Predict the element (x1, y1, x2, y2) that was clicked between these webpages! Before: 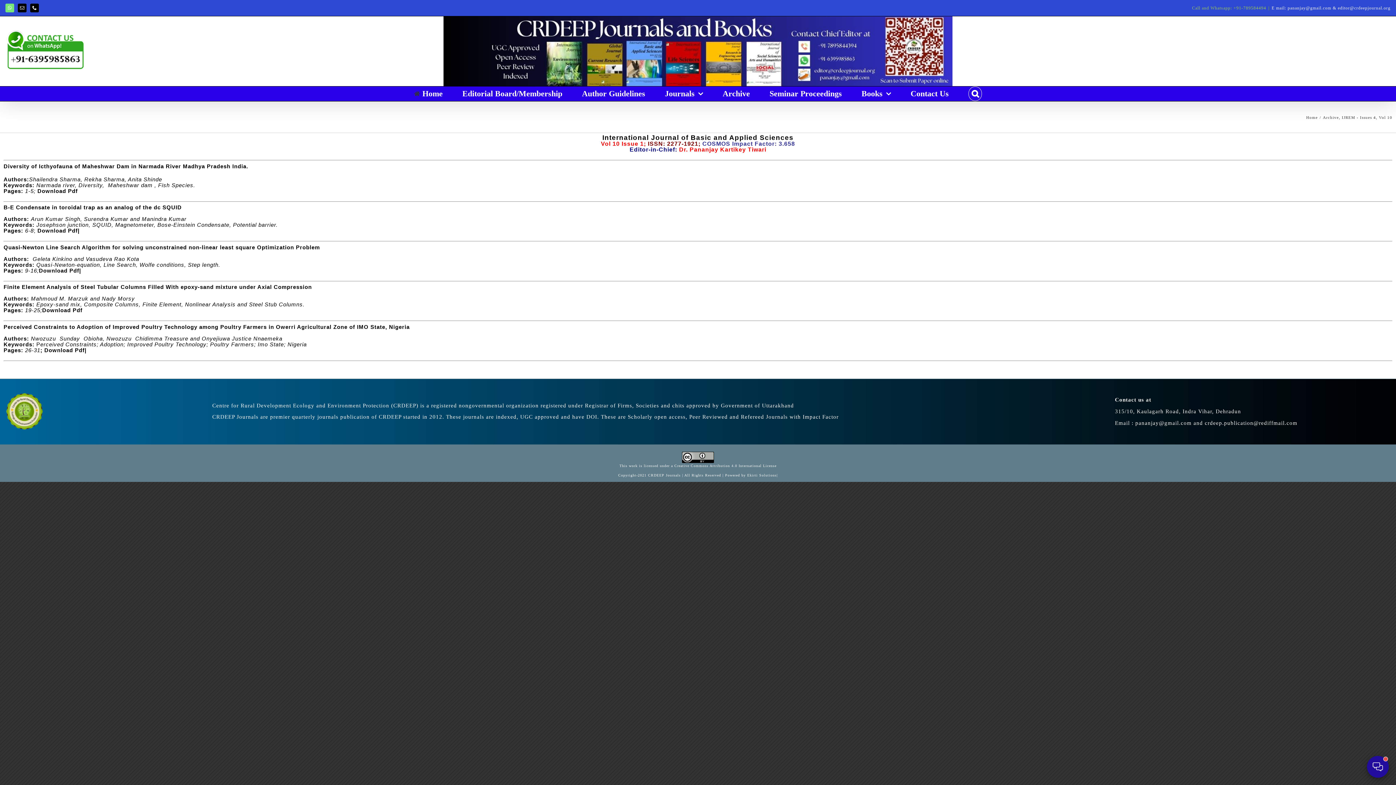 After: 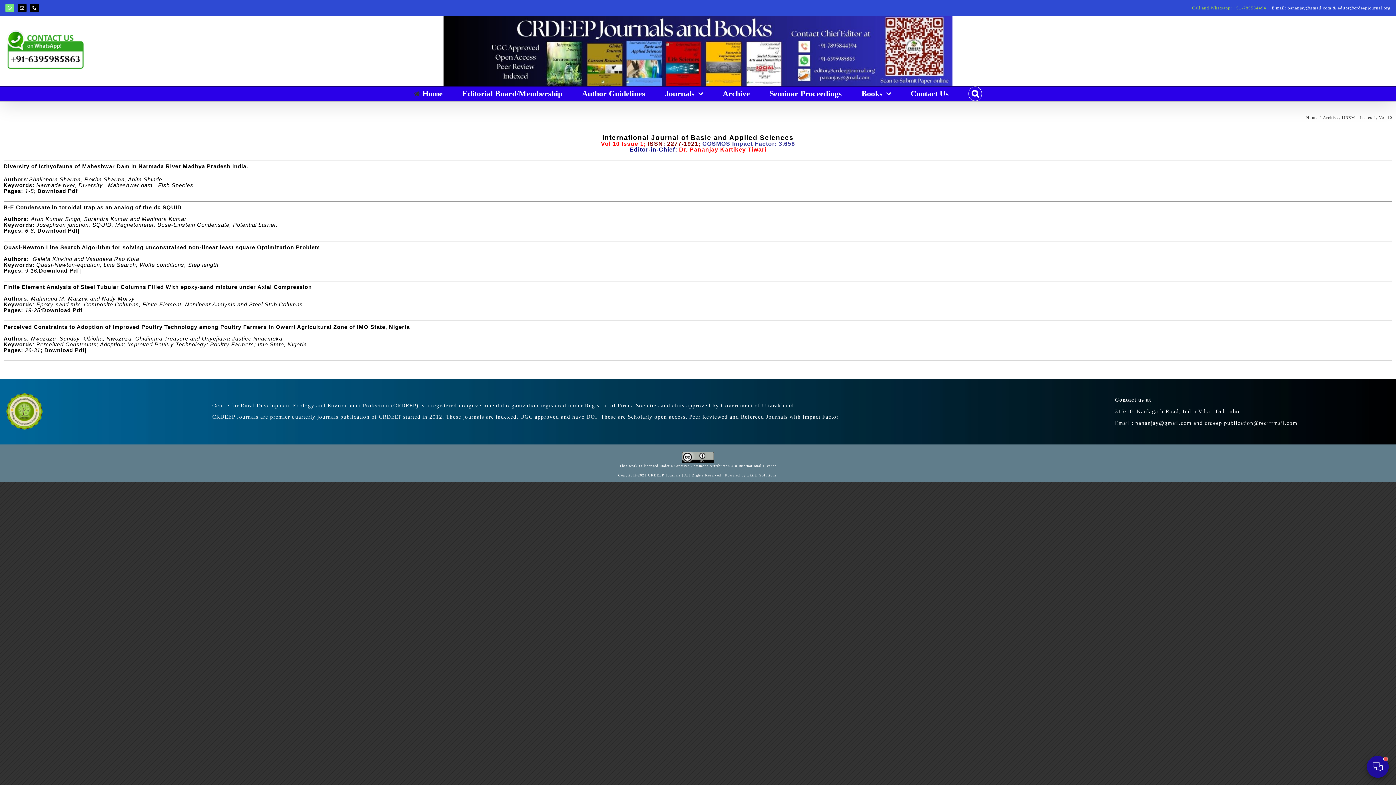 Action: label: Download Pdf bbox: (42, 307, 82, 313)